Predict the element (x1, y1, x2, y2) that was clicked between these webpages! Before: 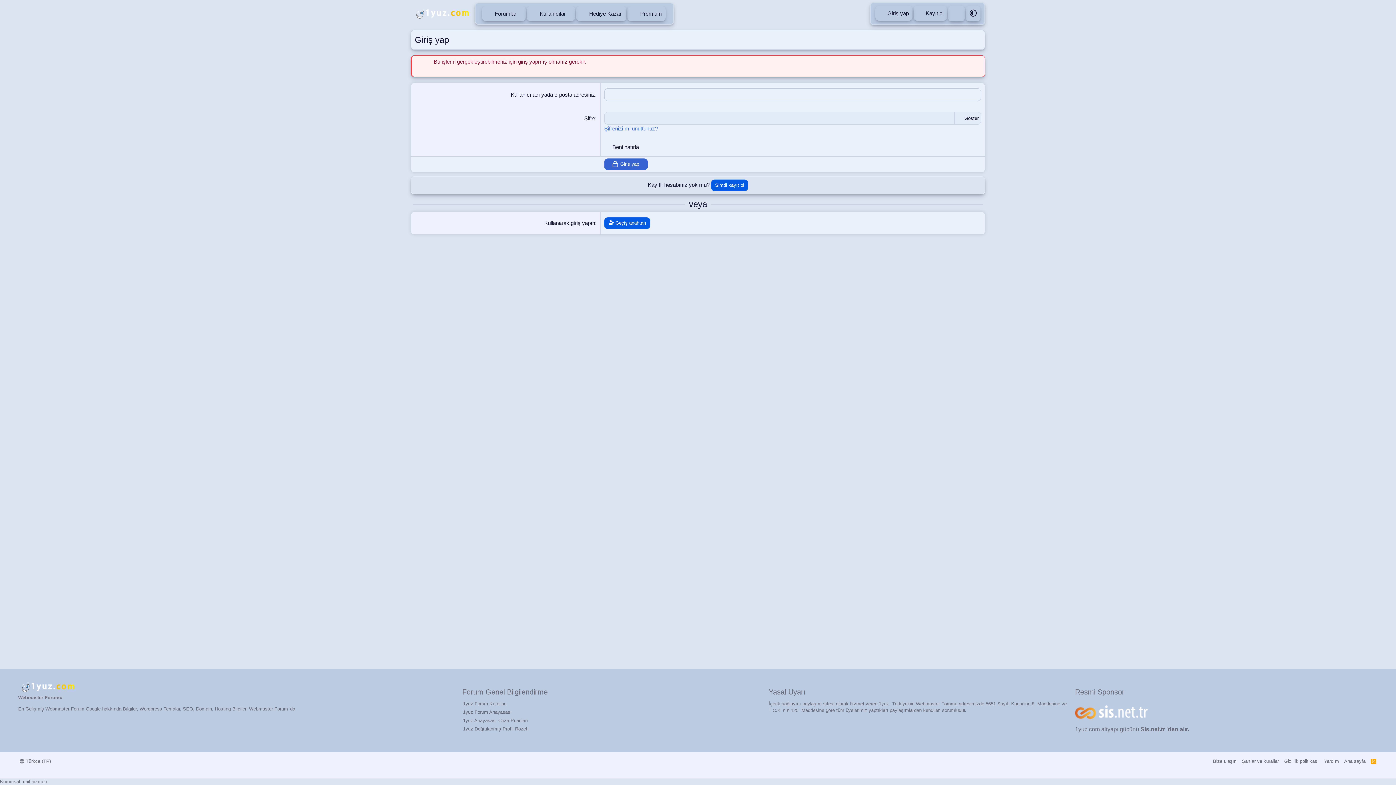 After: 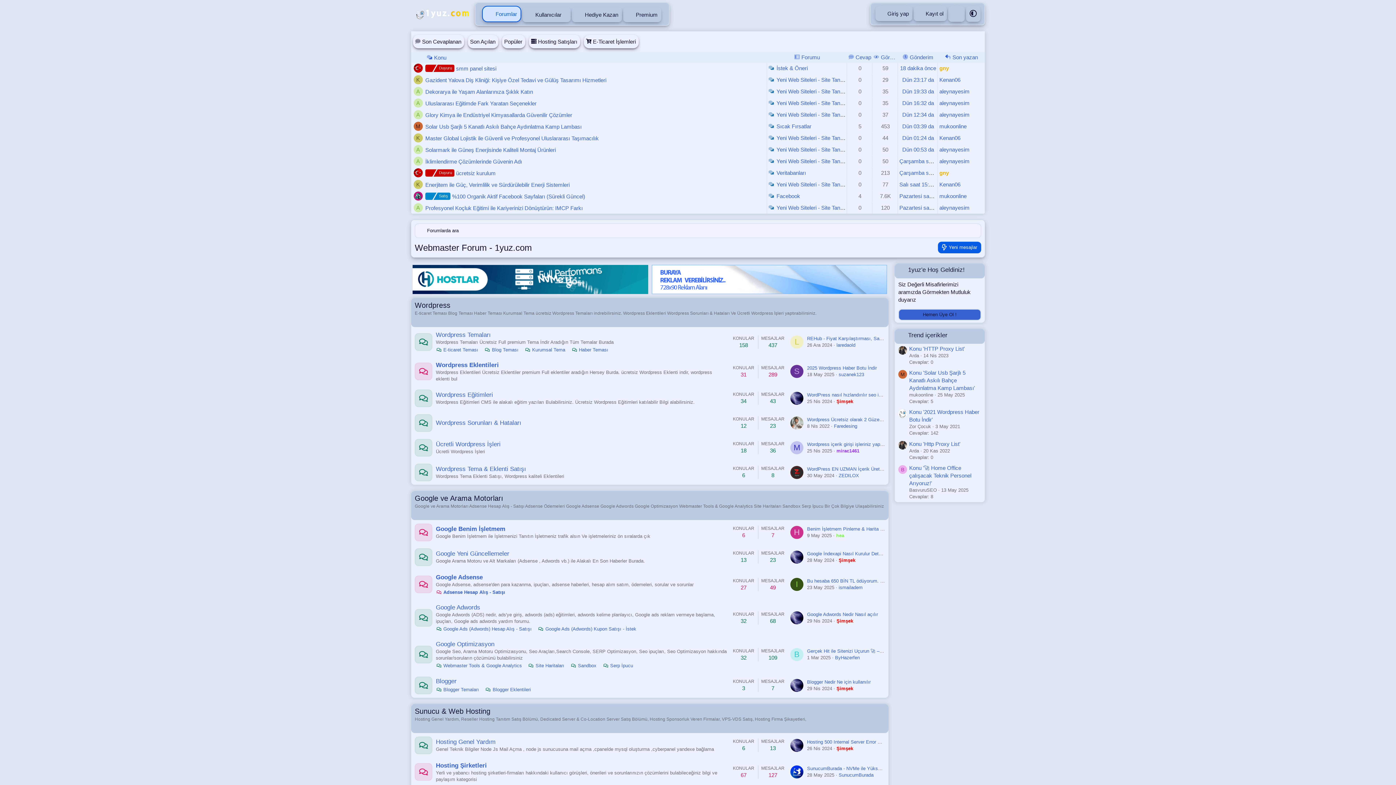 Action: label: 1yuz Anayasası Ceza Puanları bbox: (463, 718, 528, 723)